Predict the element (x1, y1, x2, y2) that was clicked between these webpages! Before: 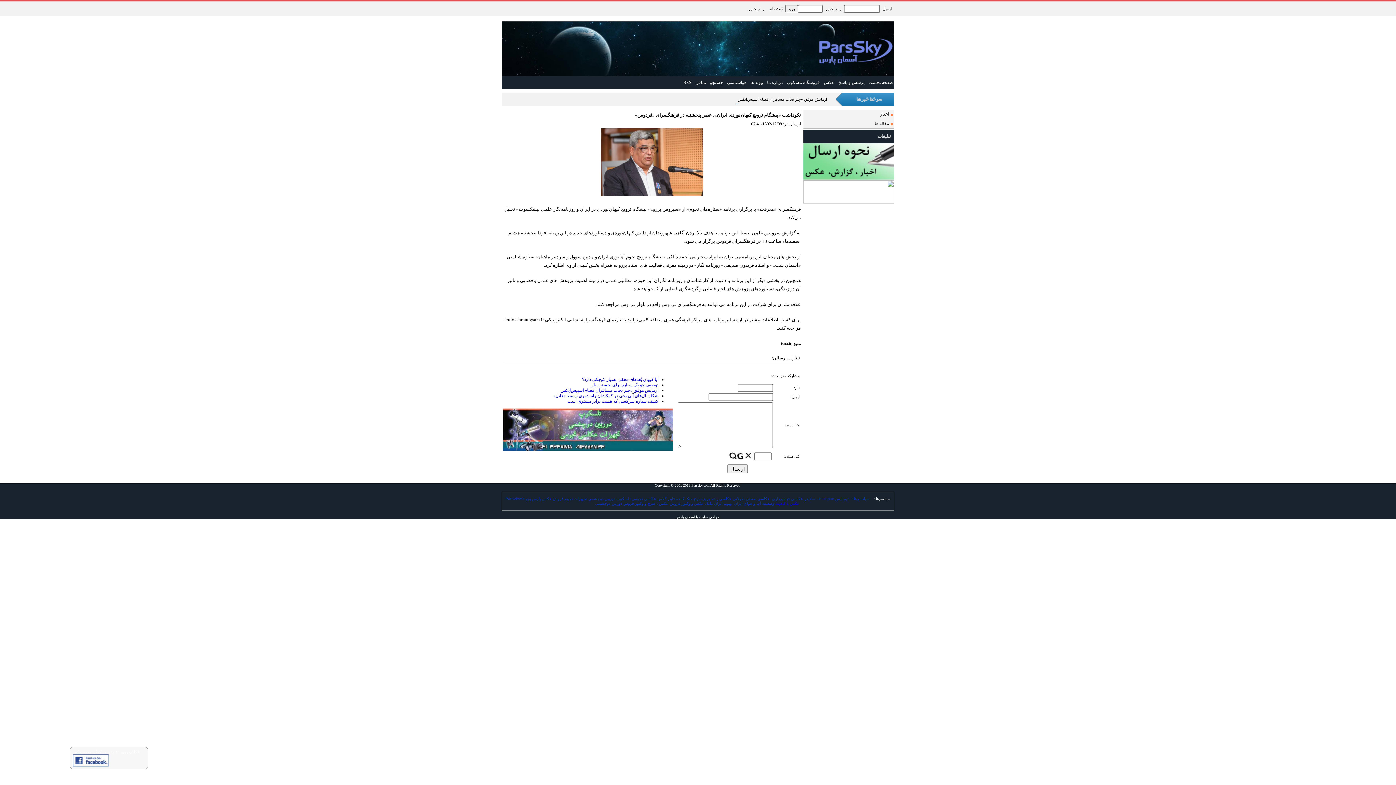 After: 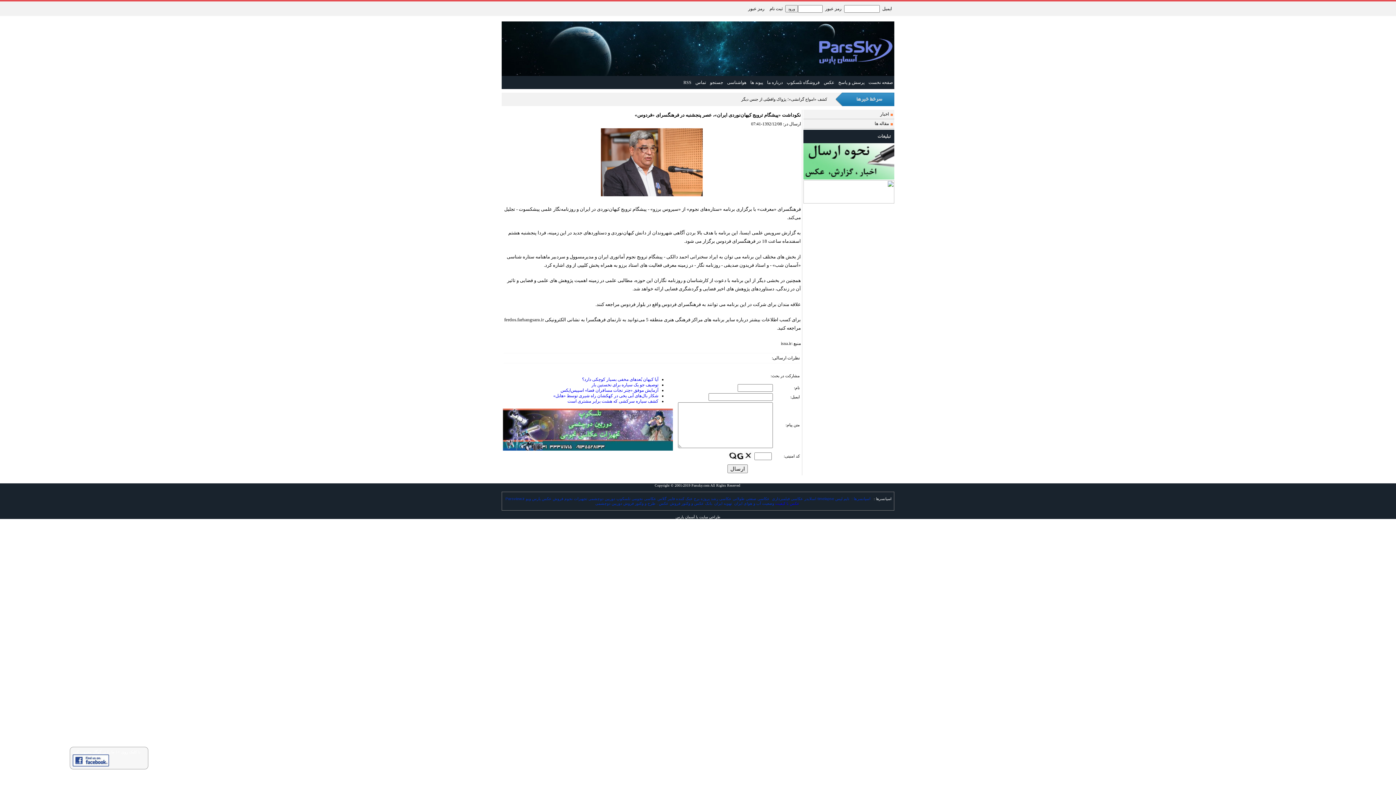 Action: bbox: (634, 501, 713, 505) label: .بانک عکس و وکتور فروش عکس . طرح و وکتور 